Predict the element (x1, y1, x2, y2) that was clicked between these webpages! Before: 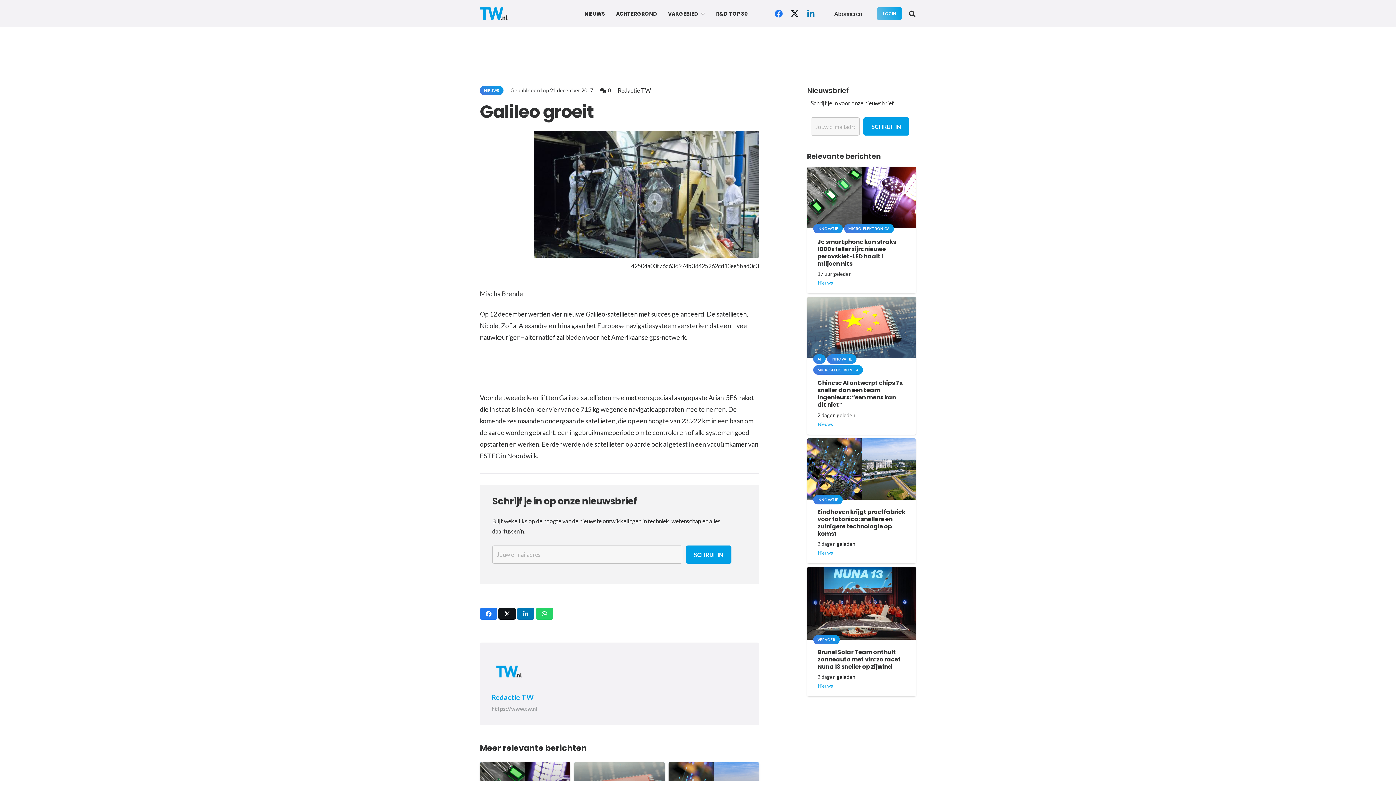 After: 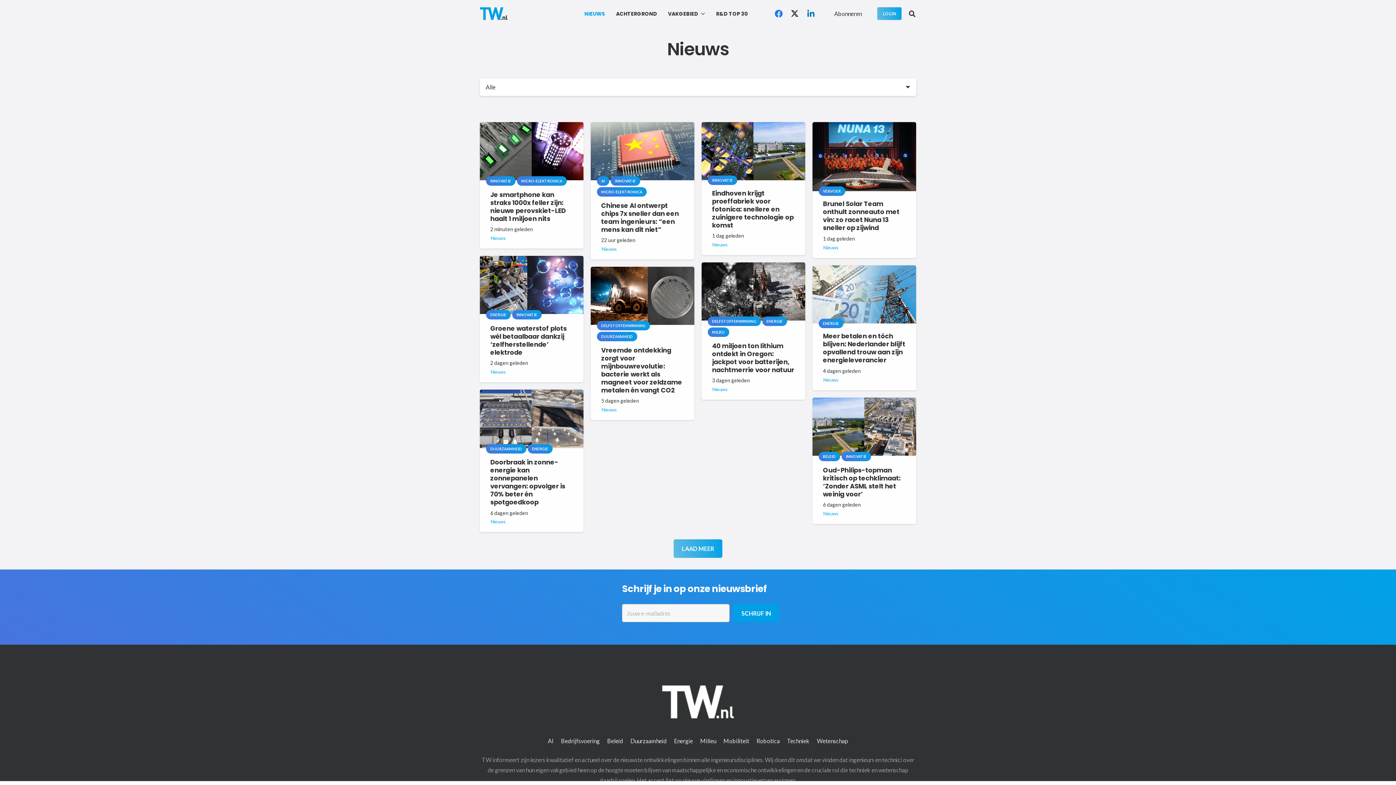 Action: label: NIEUWS bbox: (480, 85, 503, 95)